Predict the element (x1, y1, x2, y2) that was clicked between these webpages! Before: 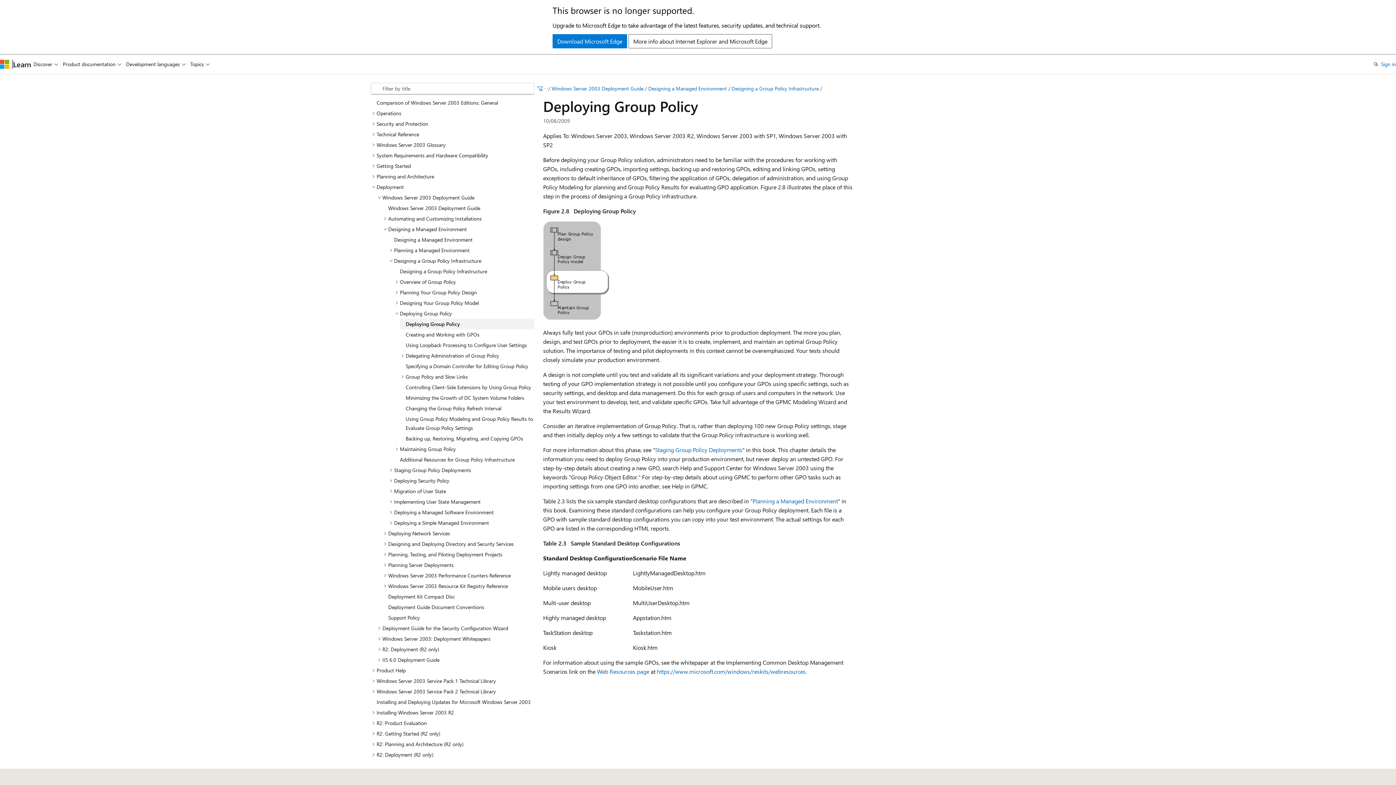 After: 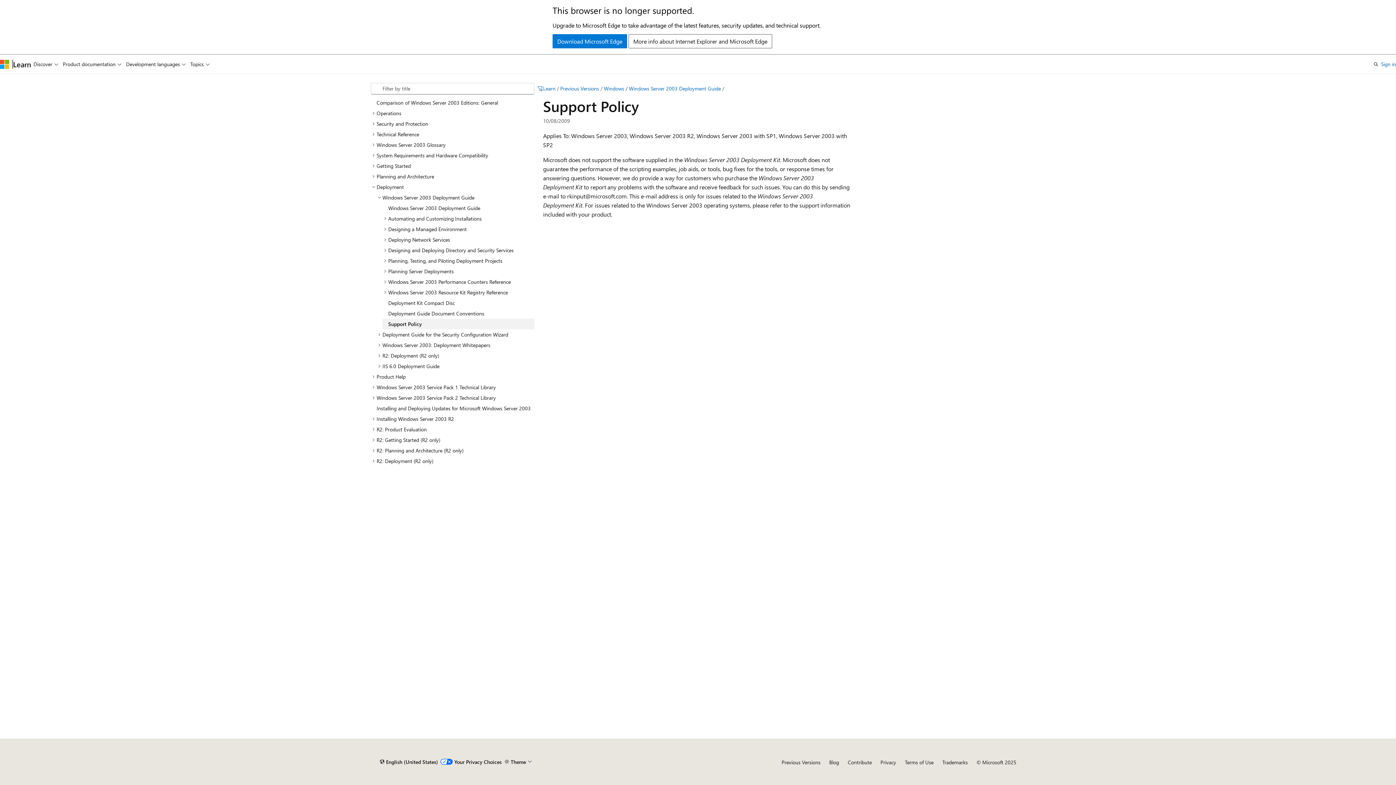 Action: bbox: (382, 612, 534, 623) label: Support Policy